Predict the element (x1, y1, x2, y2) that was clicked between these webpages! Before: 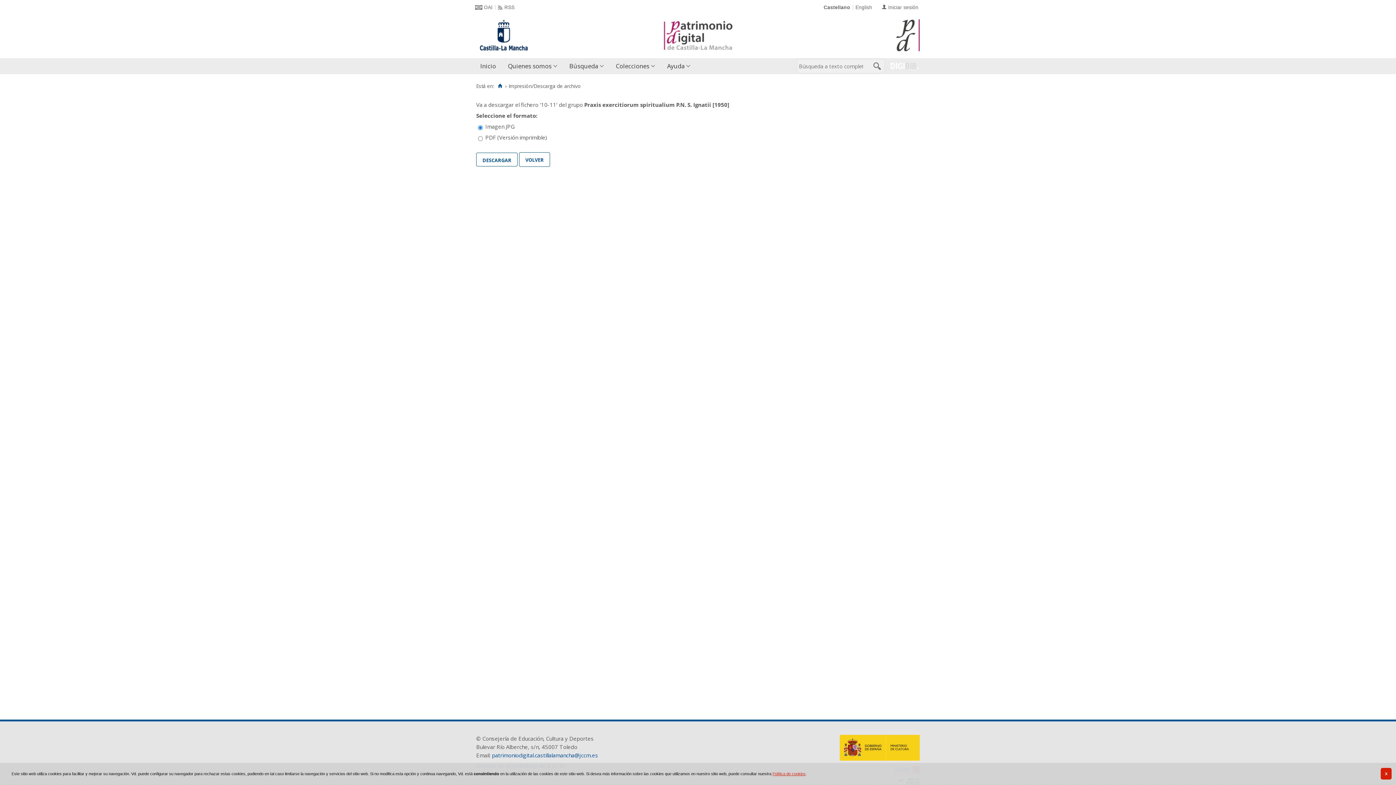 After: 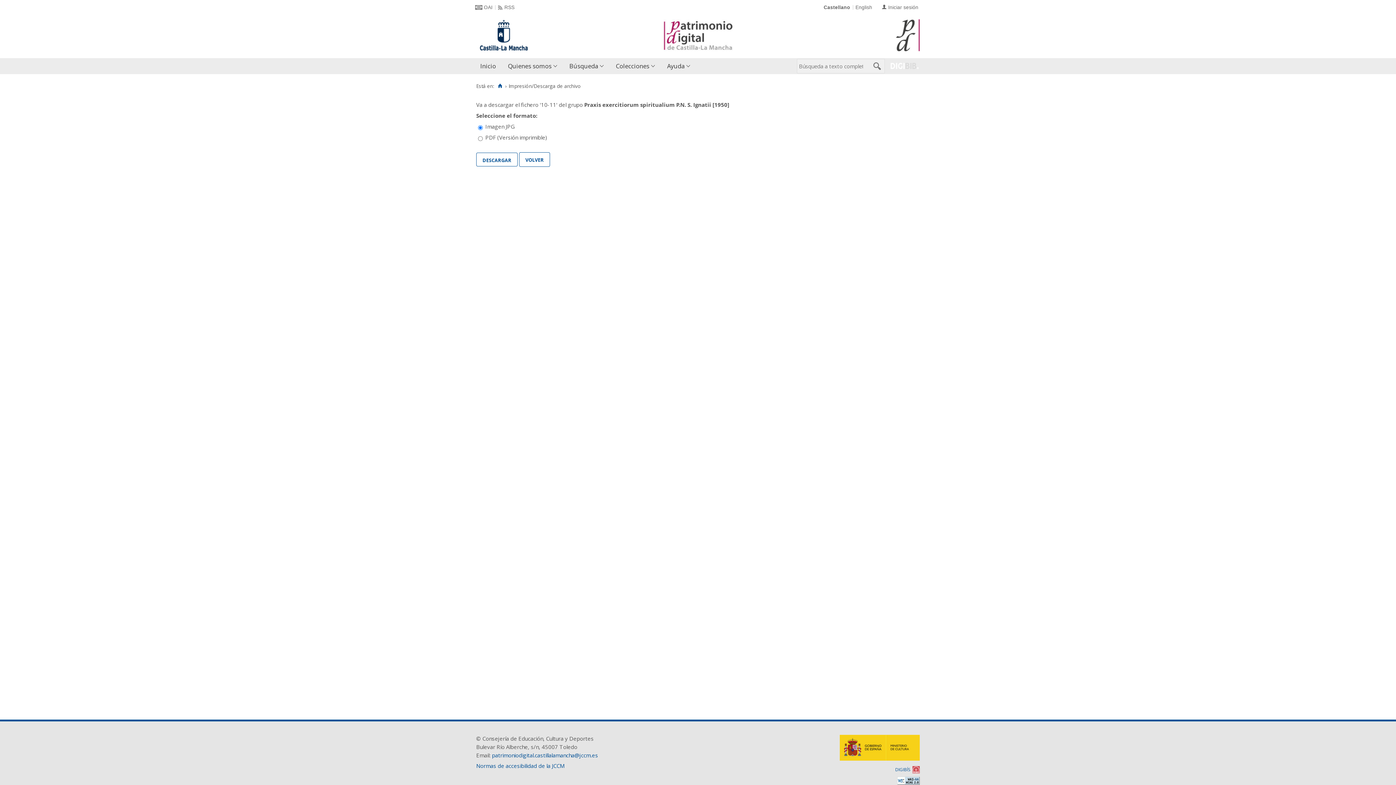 Action: bbox: (1380, 768, 1392, 780) label: X